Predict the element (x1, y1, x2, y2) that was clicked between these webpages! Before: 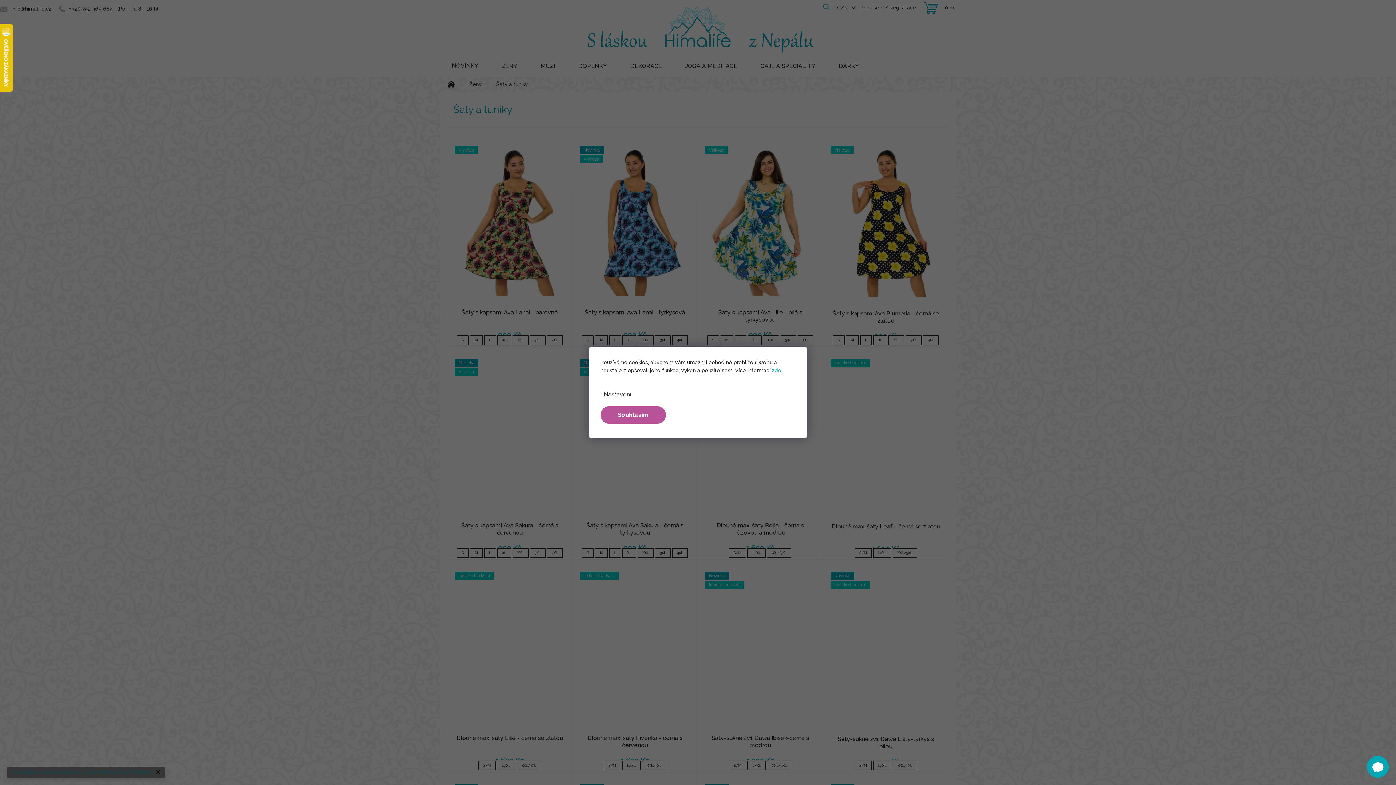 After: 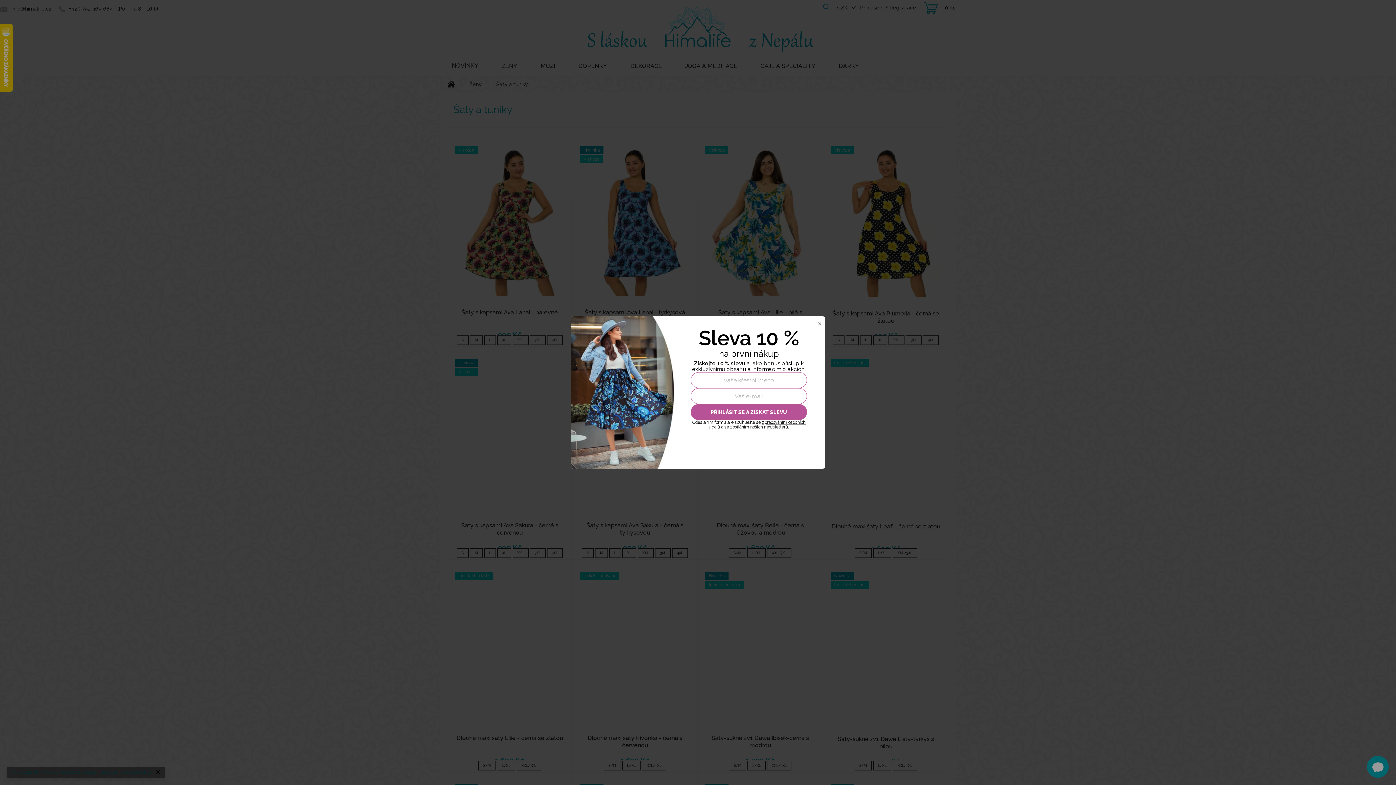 Action: label: Souhlasím bbox: (600, 406, 666, 424)